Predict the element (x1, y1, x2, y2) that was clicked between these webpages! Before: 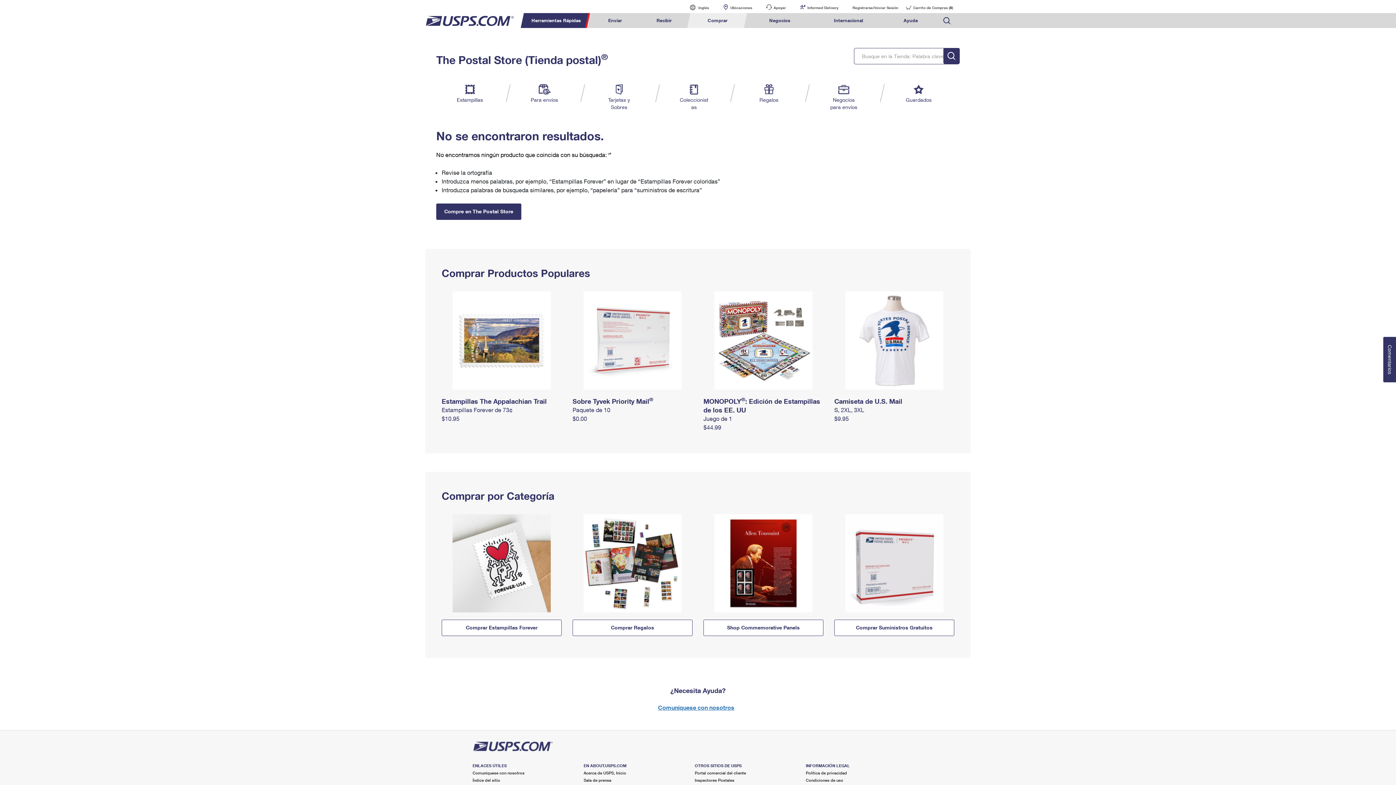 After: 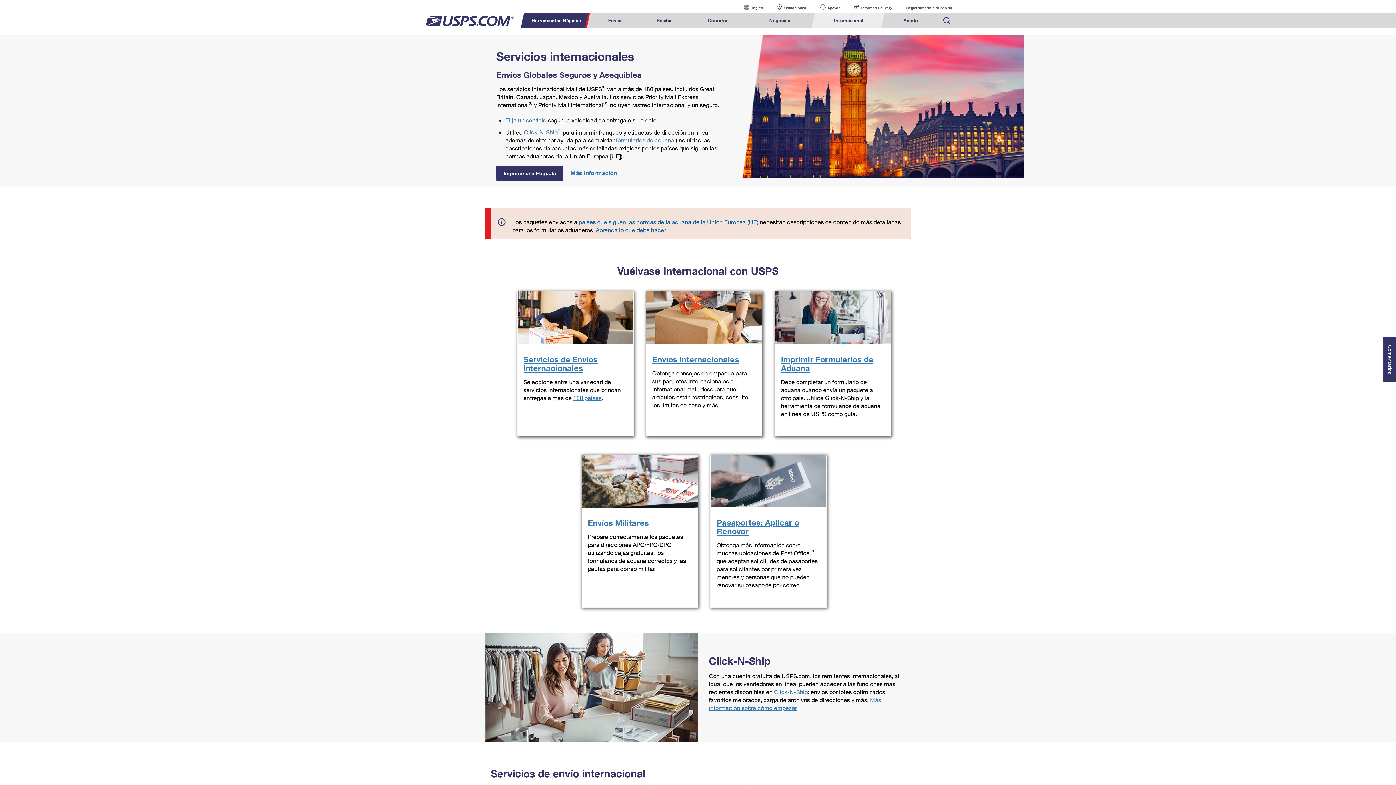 Action: label: Internacional bbox: (813, 13, 883, 28)